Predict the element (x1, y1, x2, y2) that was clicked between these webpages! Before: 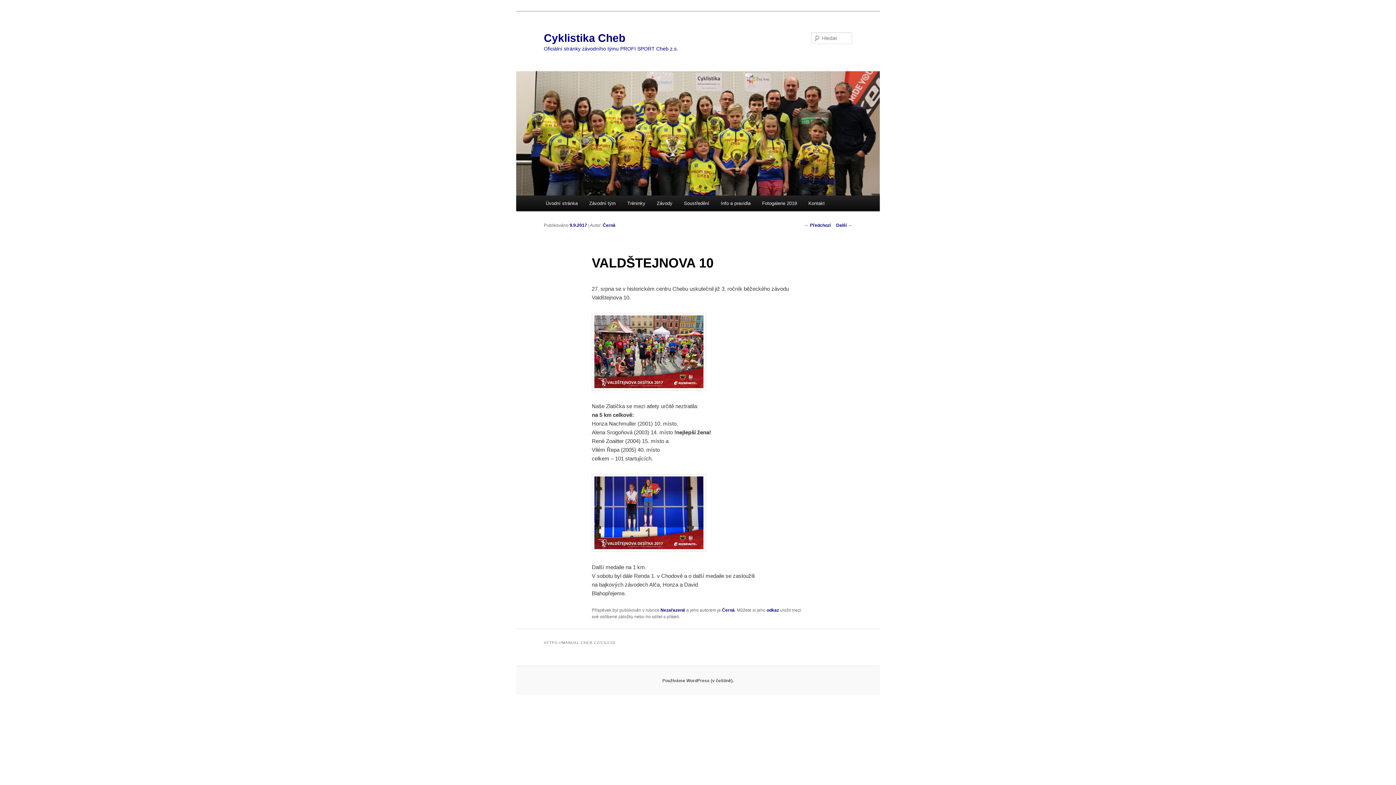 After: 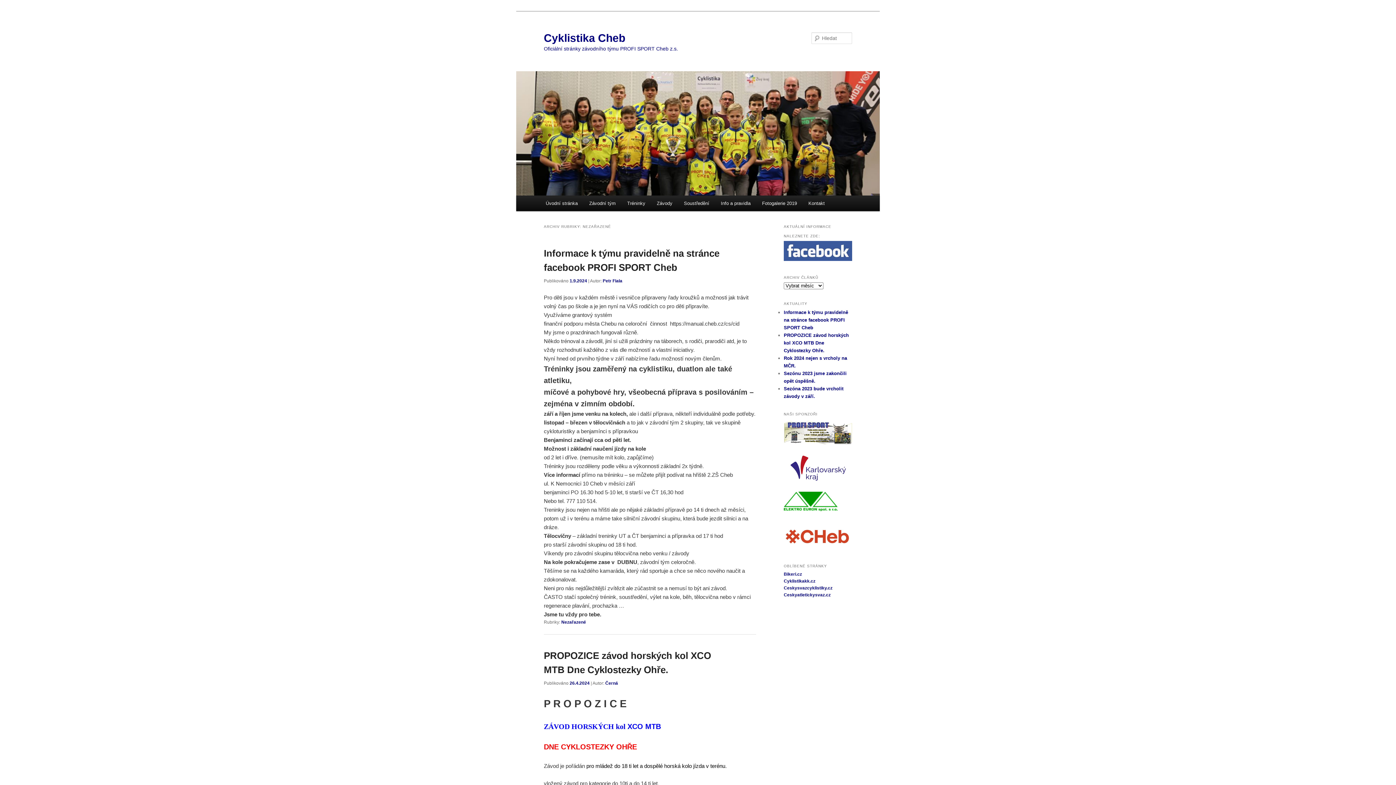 Action: label: Nezařazené bbox: (660, 607, 685, 613)